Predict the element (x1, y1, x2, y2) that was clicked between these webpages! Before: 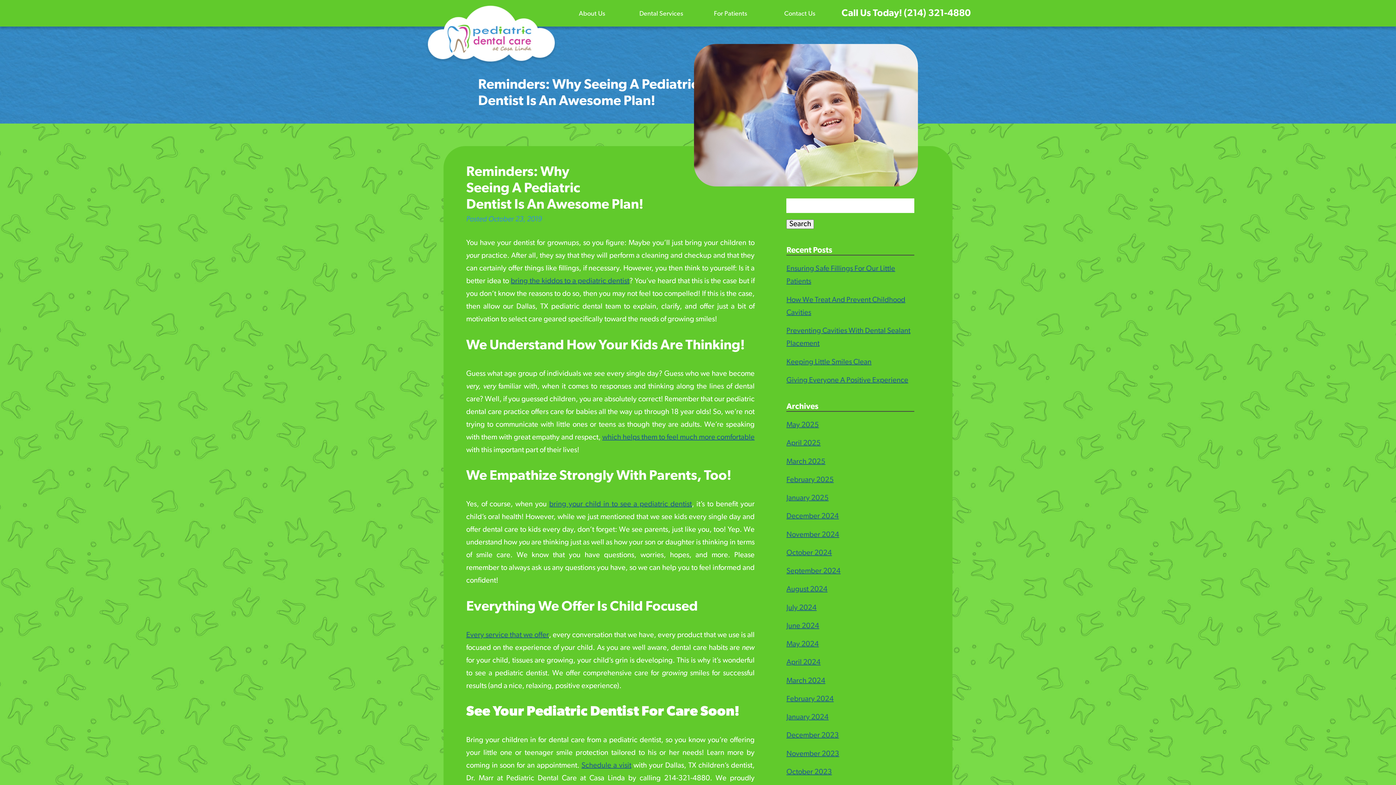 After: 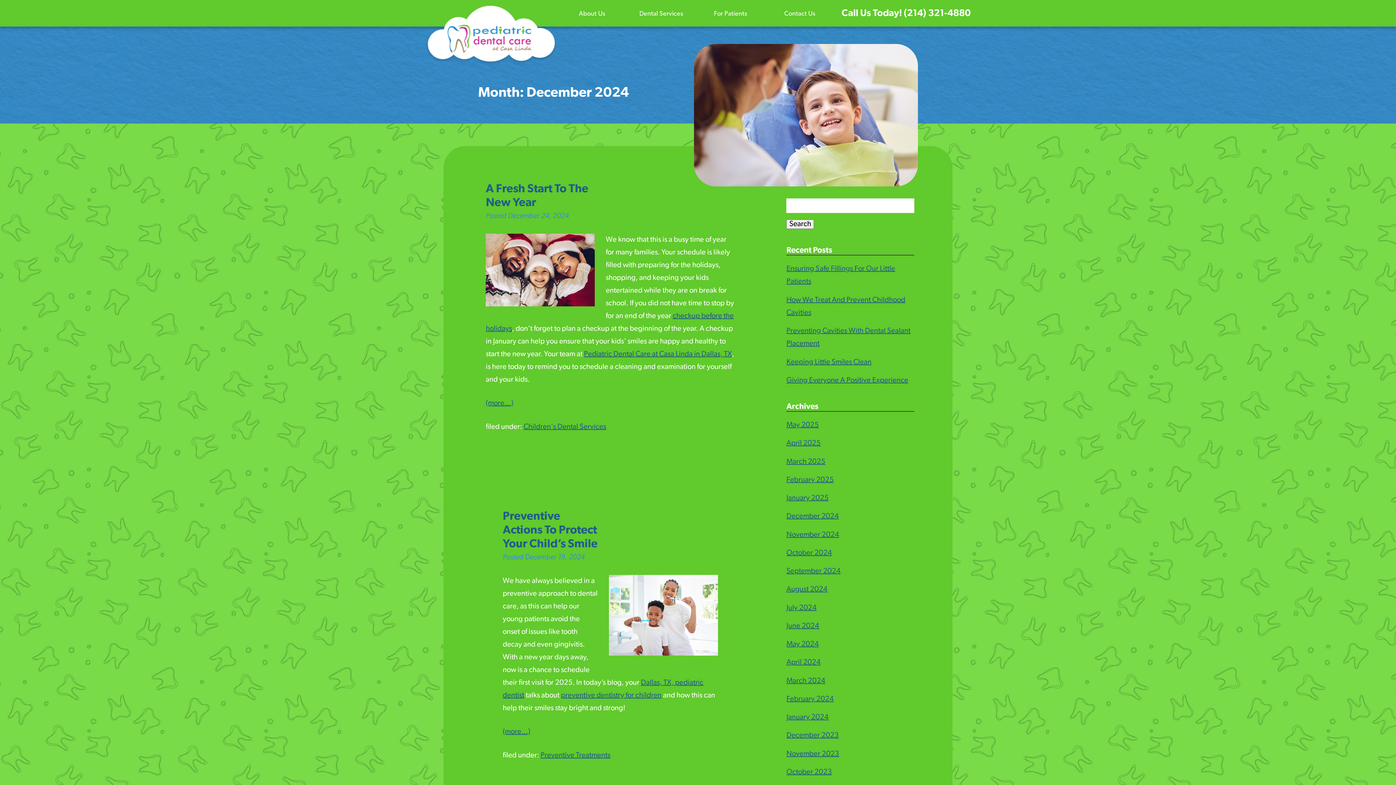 Action: bbox: (786, 513, 839, 520) label: December 2024